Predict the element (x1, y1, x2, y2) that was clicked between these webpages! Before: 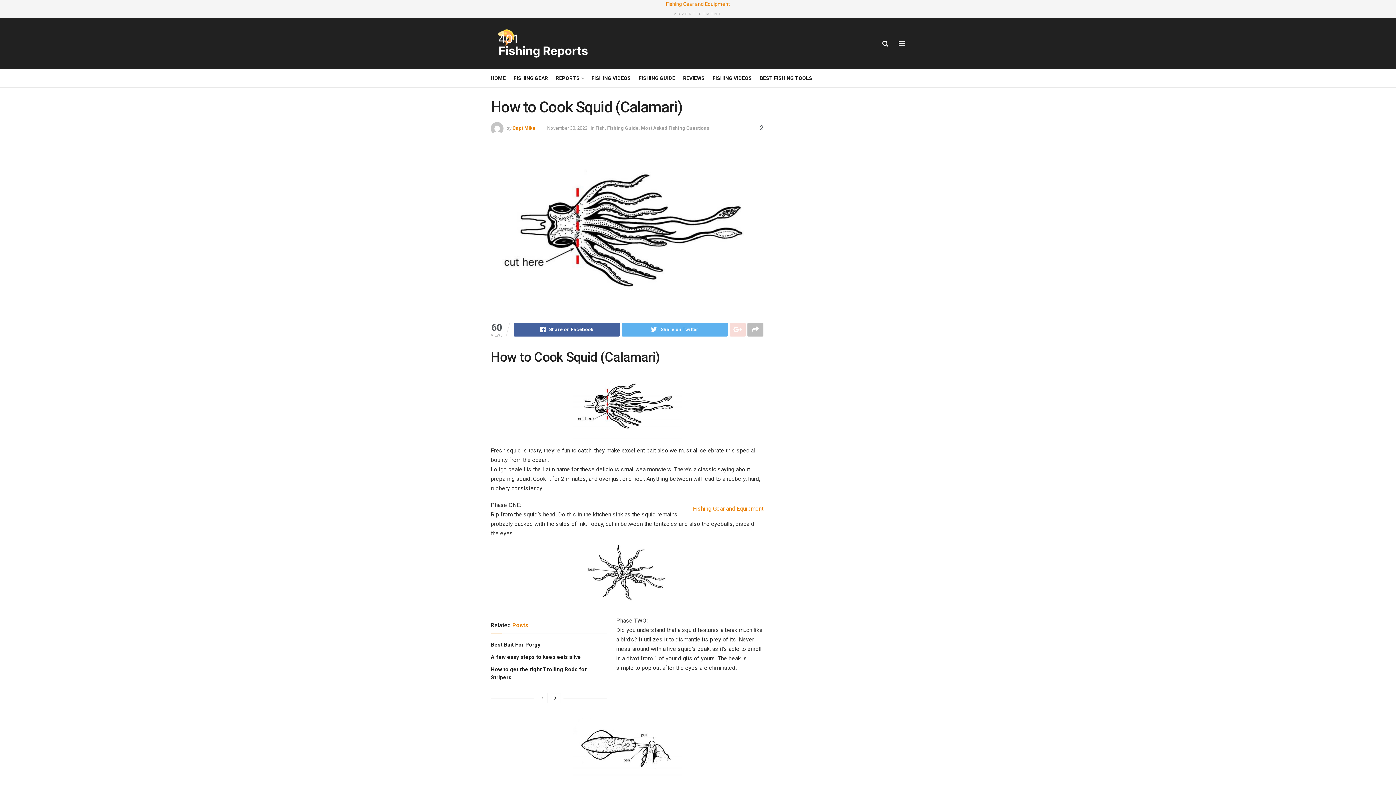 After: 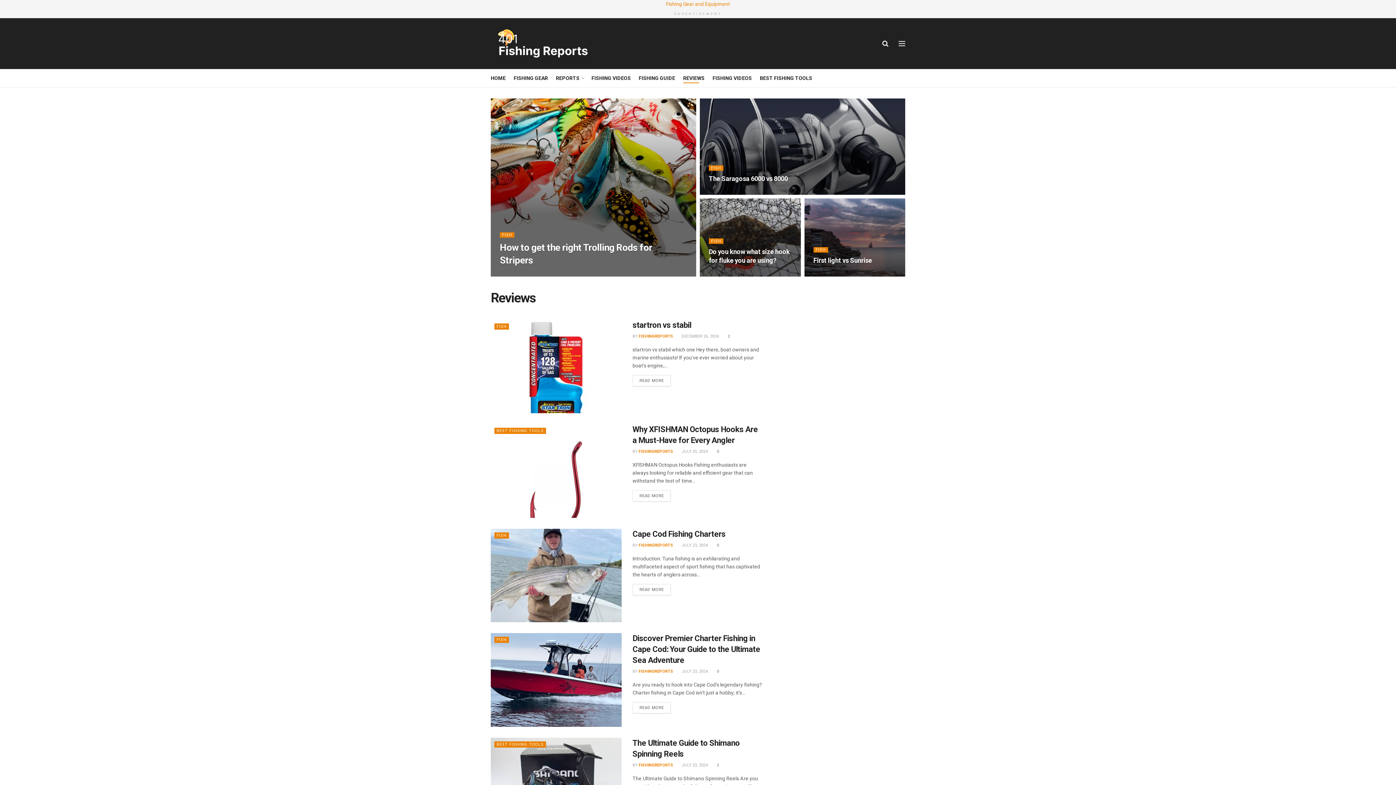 Action: label: REVIEWS bbox: (683, 73, 704, 83)